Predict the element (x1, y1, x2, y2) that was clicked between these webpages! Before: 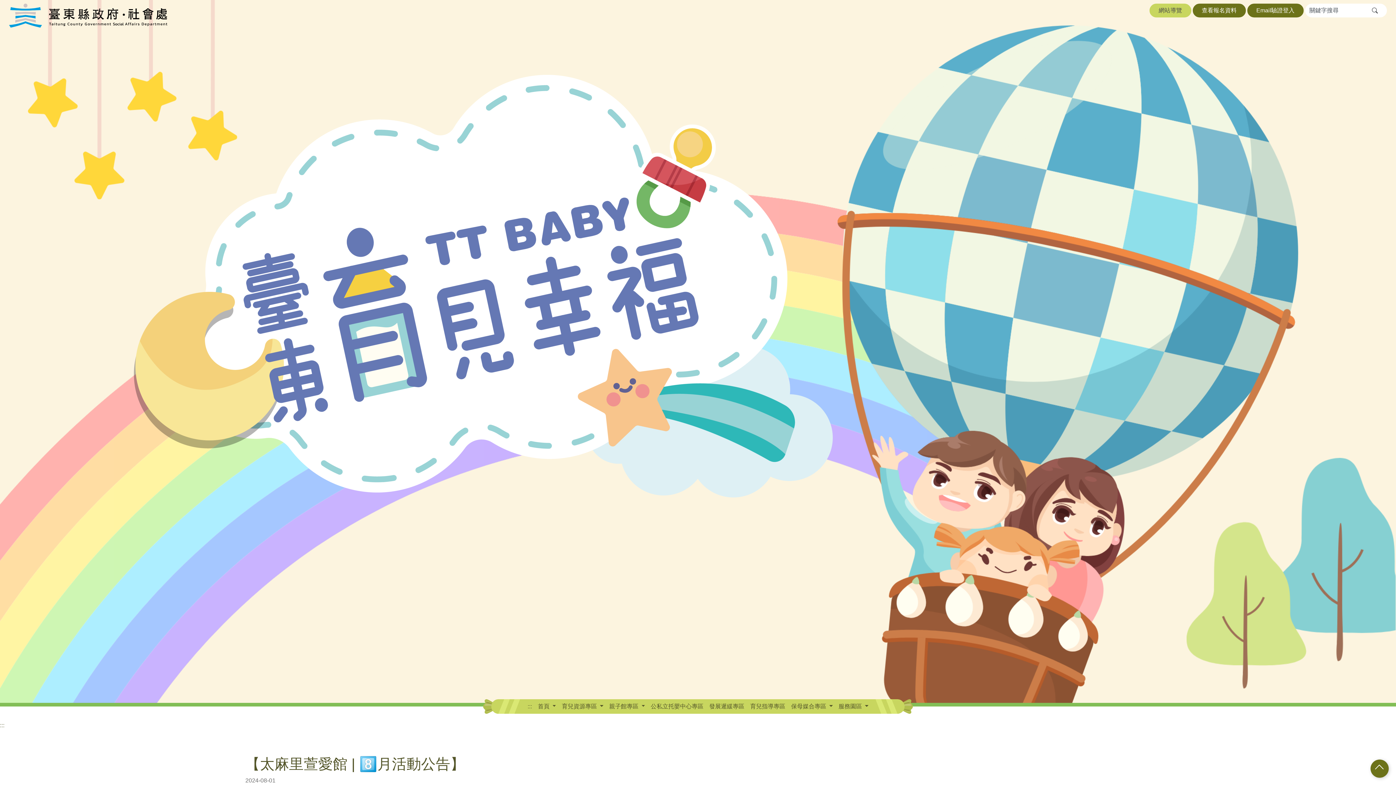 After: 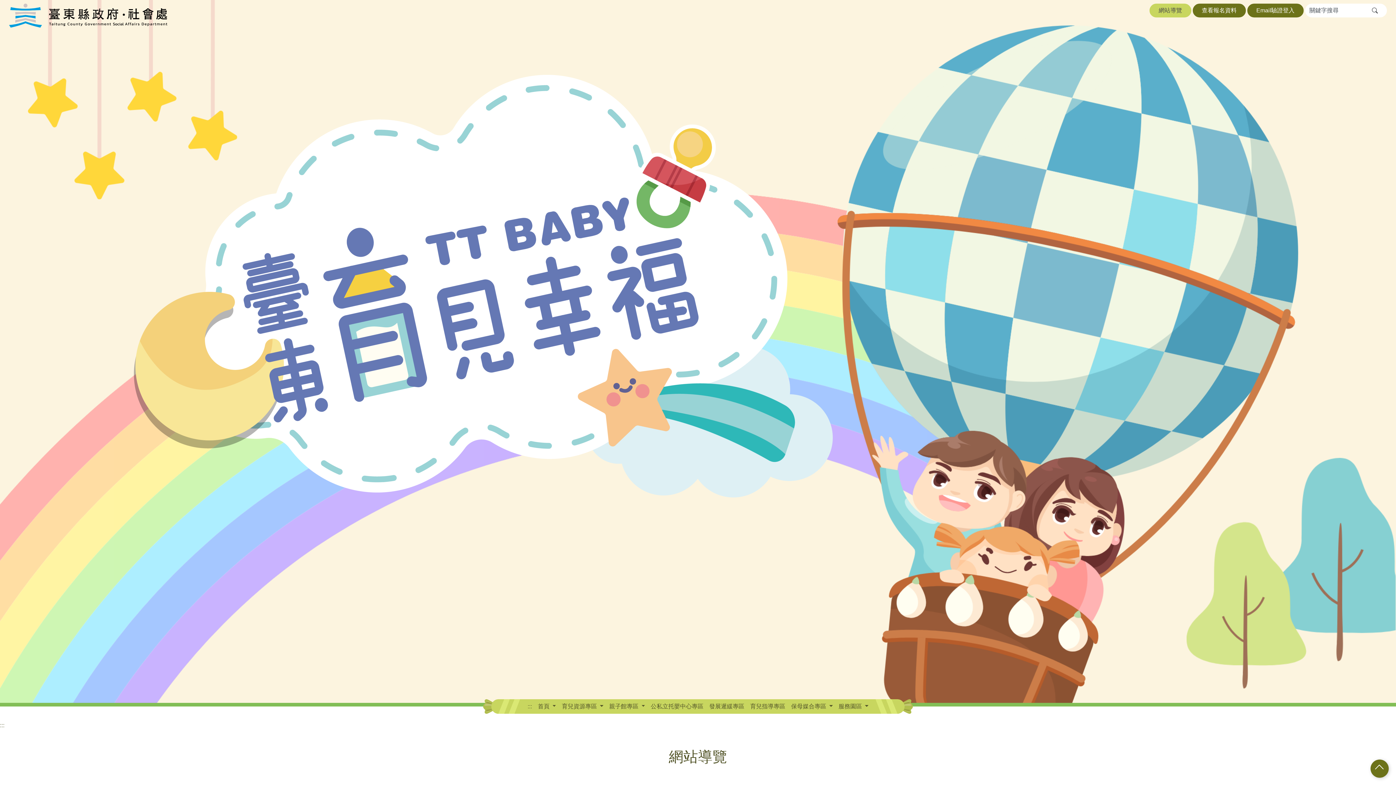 Action: label: 網站導覽 bbox: (1149, 3, 1191, 17)